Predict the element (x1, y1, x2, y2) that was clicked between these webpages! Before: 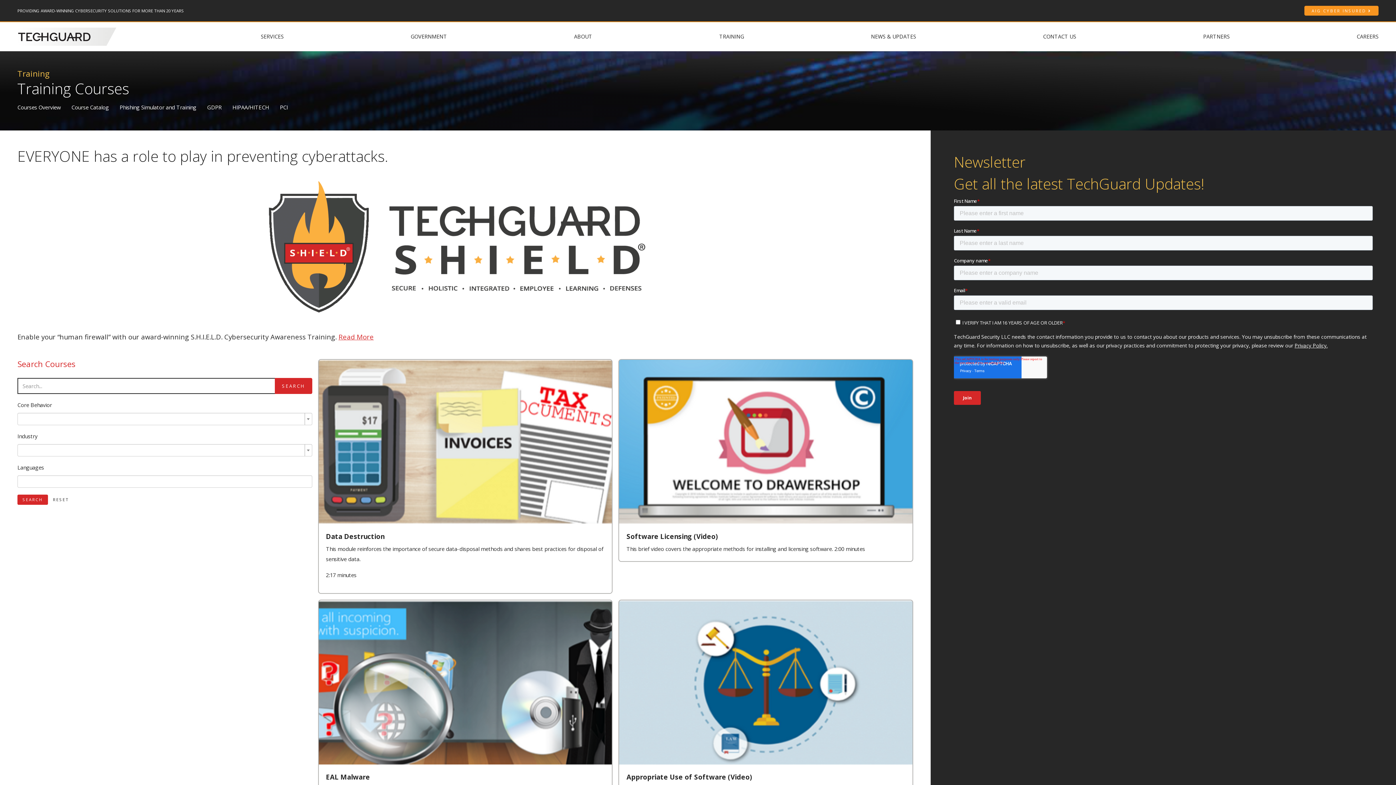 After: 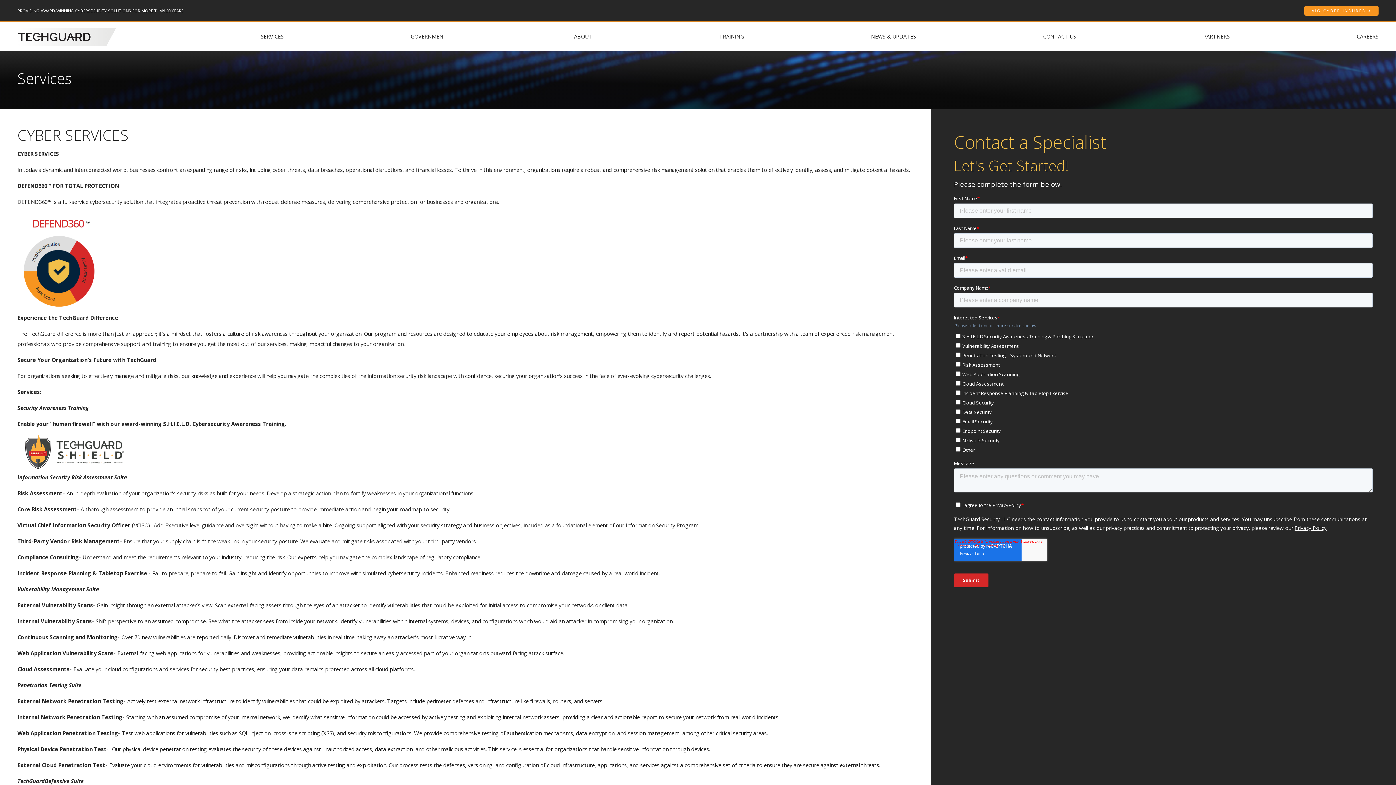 Action: label: SERVICES bbox: (260, 28, 283, 45)